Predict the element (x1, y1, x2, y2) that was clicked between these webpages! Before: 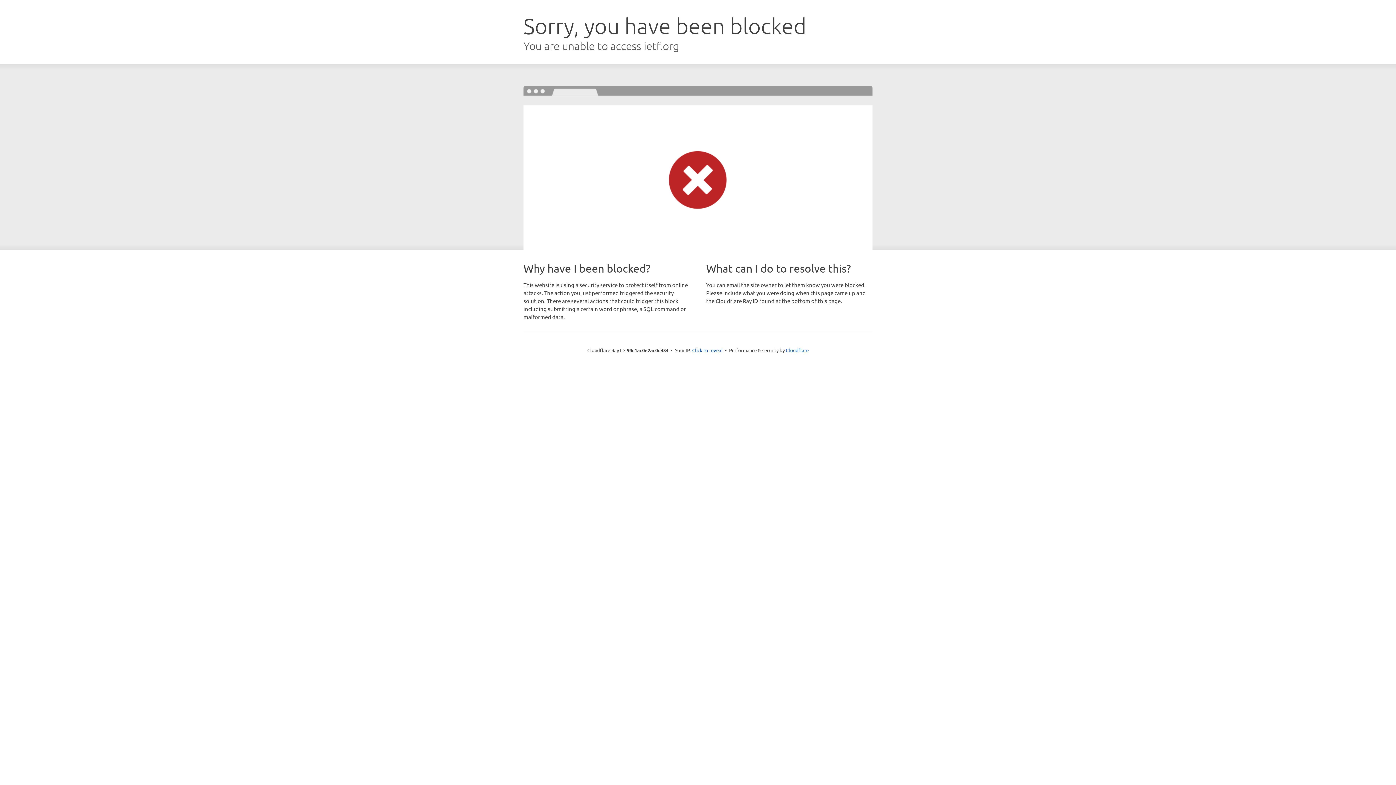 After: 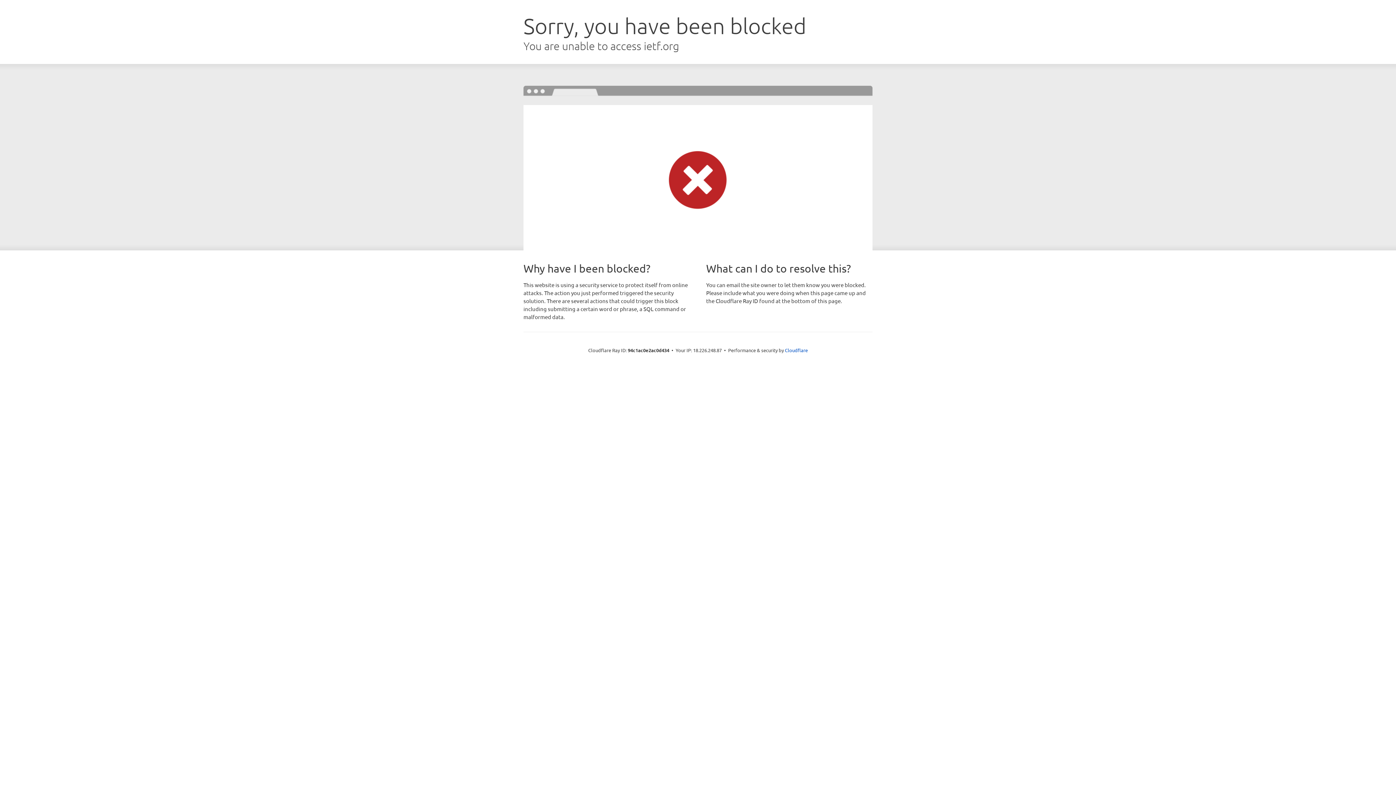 Action: bbox: (692, 346, 722, 353) label: Click to reveal